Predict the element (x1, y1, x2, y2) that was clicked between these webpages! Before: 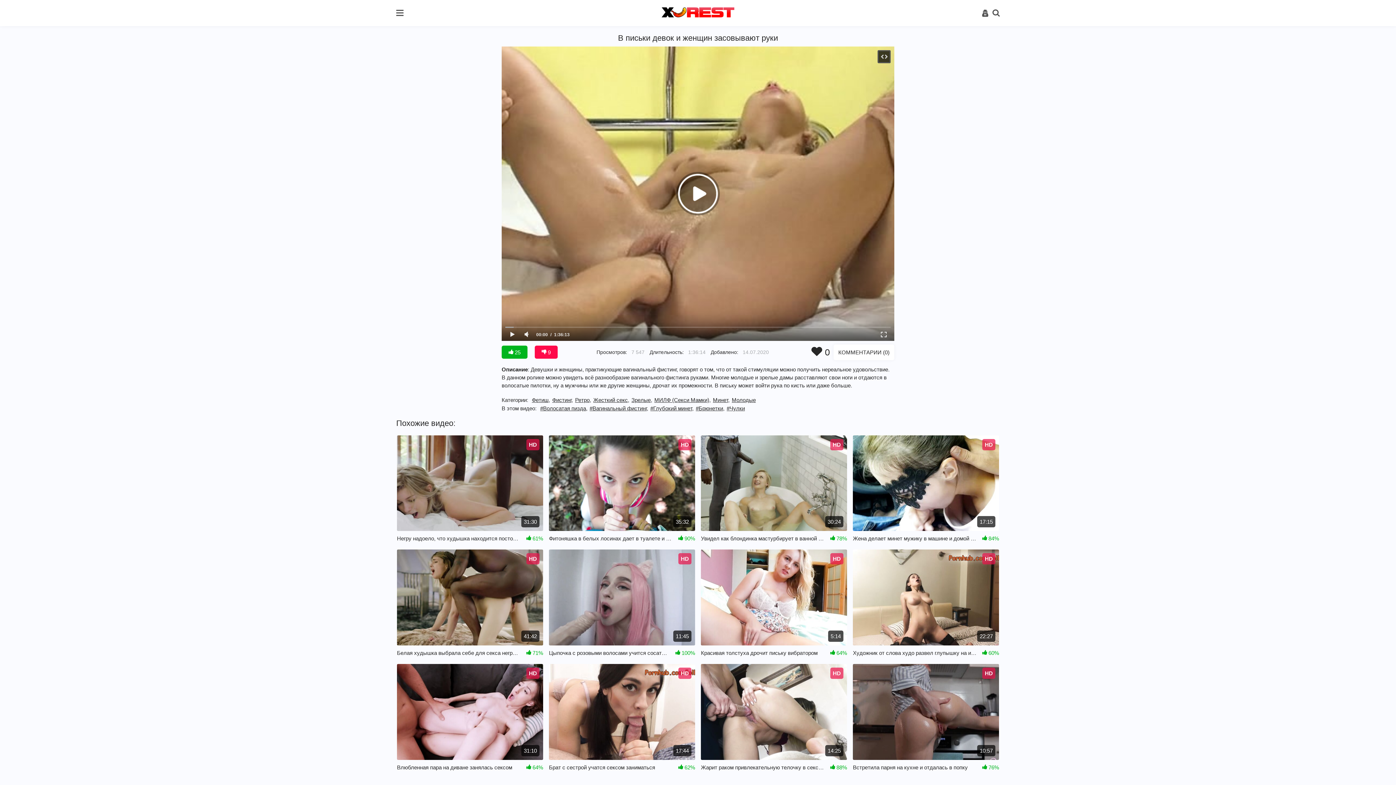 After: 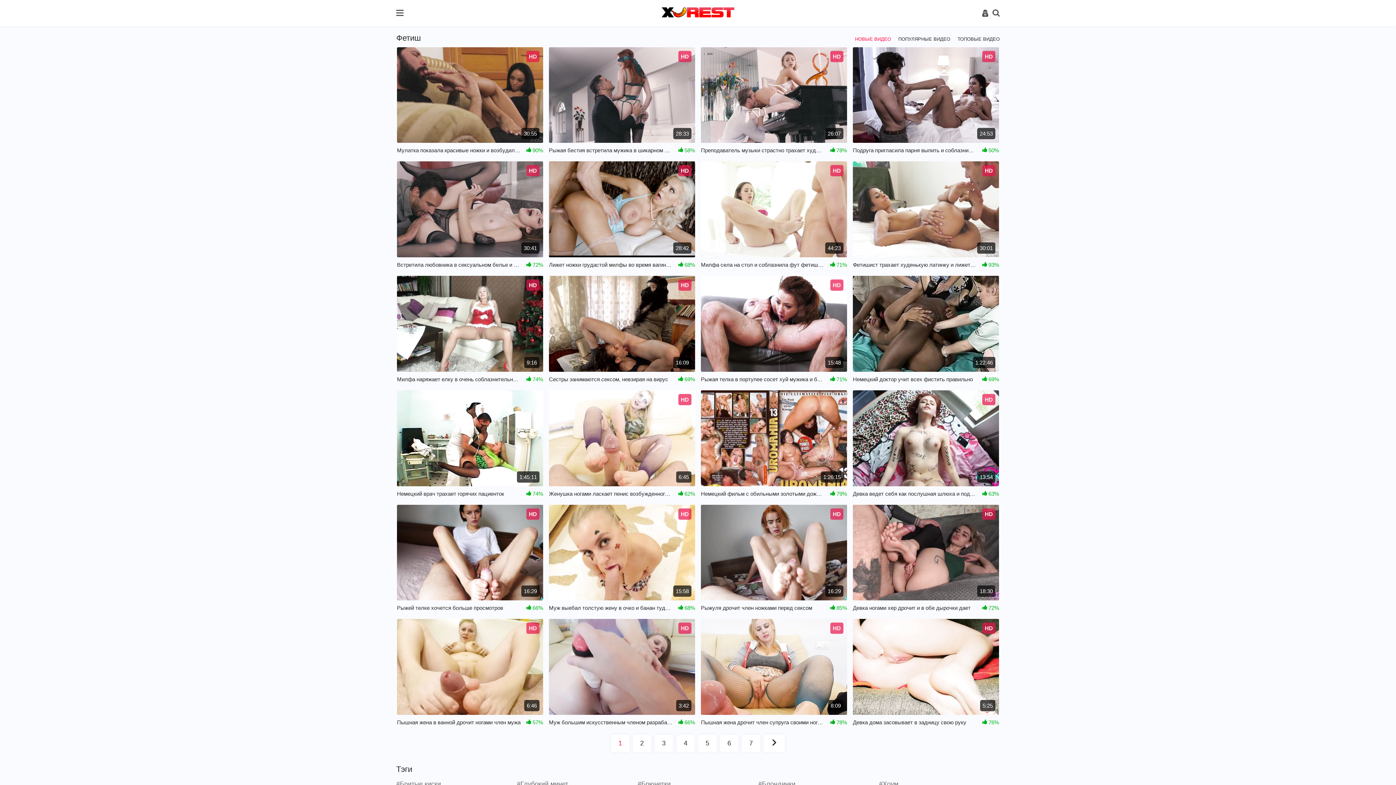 Action: bbox: (532, 396, 550, 403) label: Фетиш,